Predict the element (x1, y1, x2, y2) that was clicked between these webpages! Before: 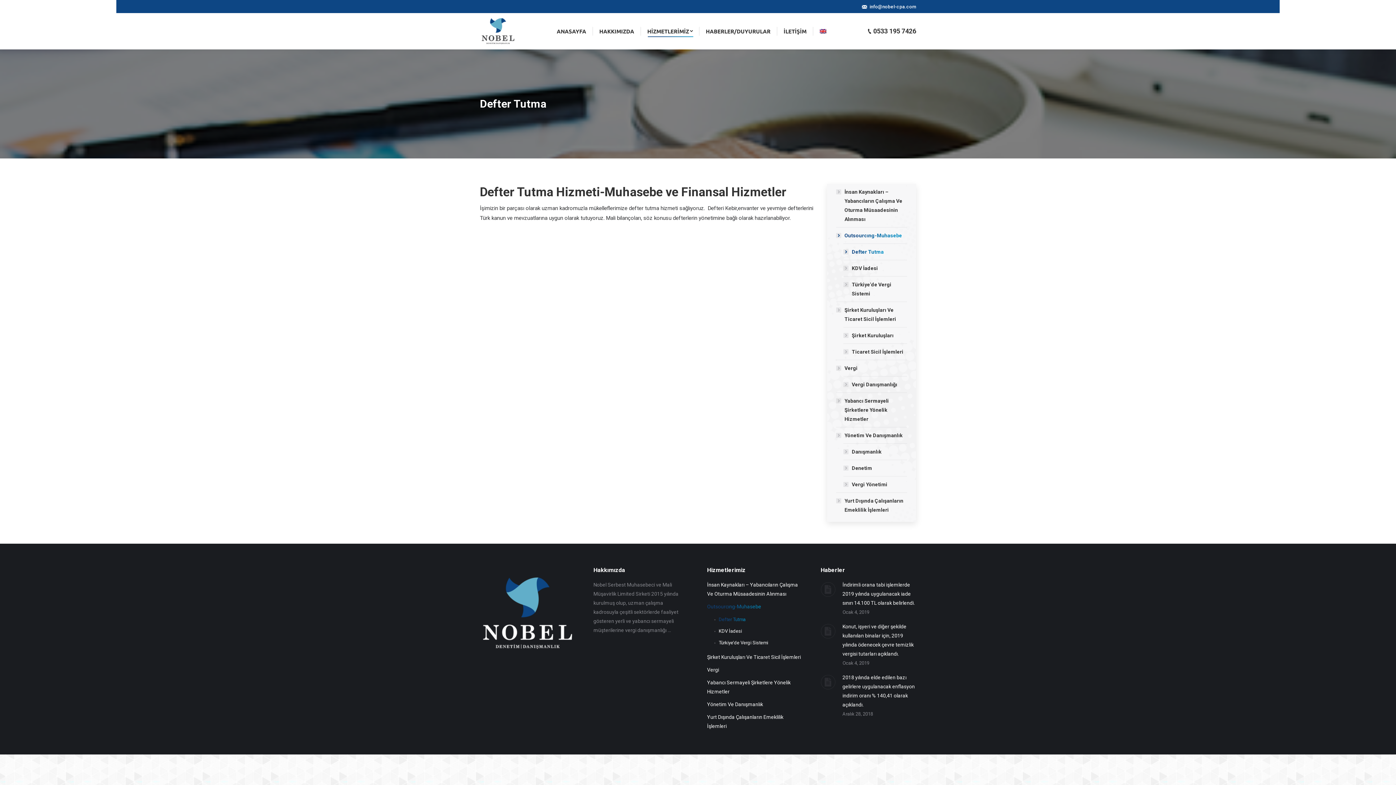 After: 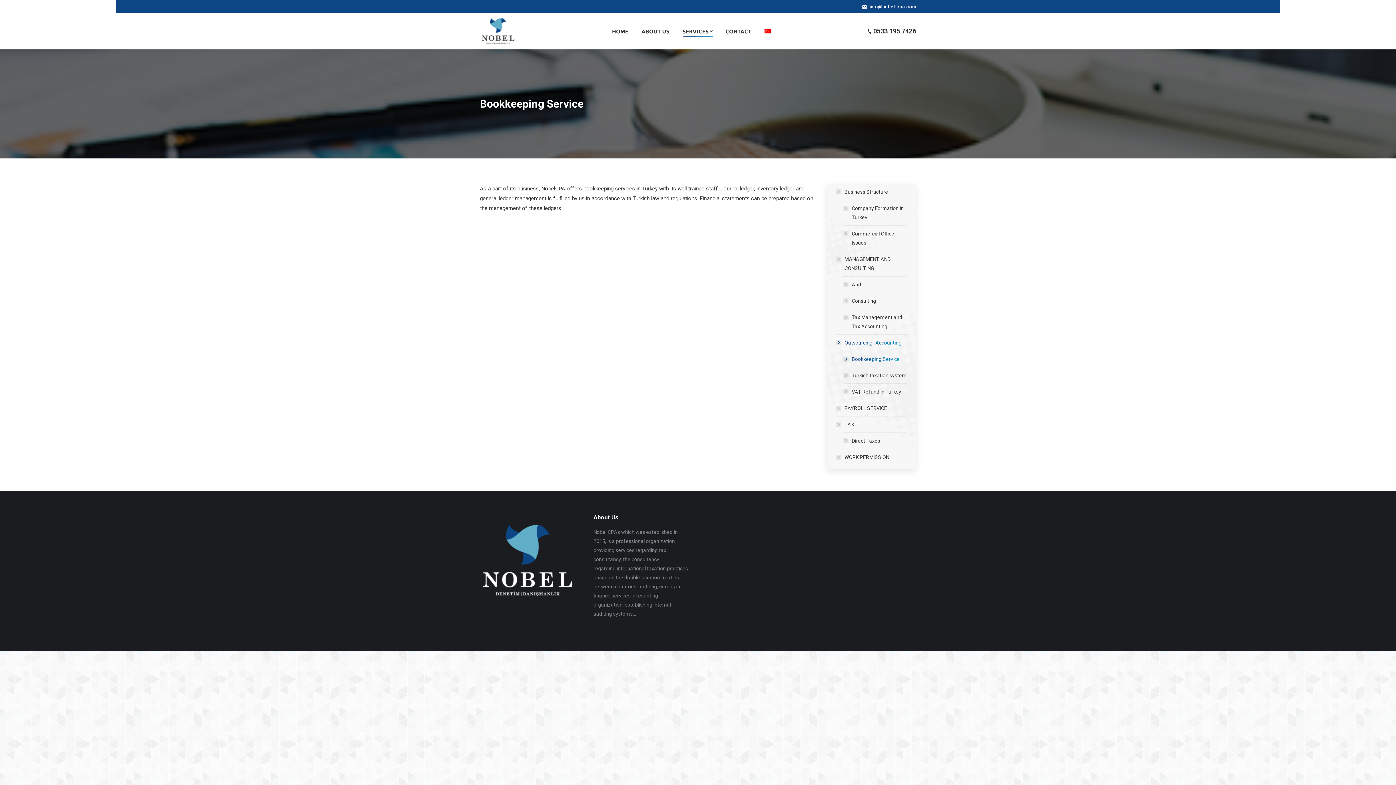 Action: bbox: (818, 19, 827, 42)